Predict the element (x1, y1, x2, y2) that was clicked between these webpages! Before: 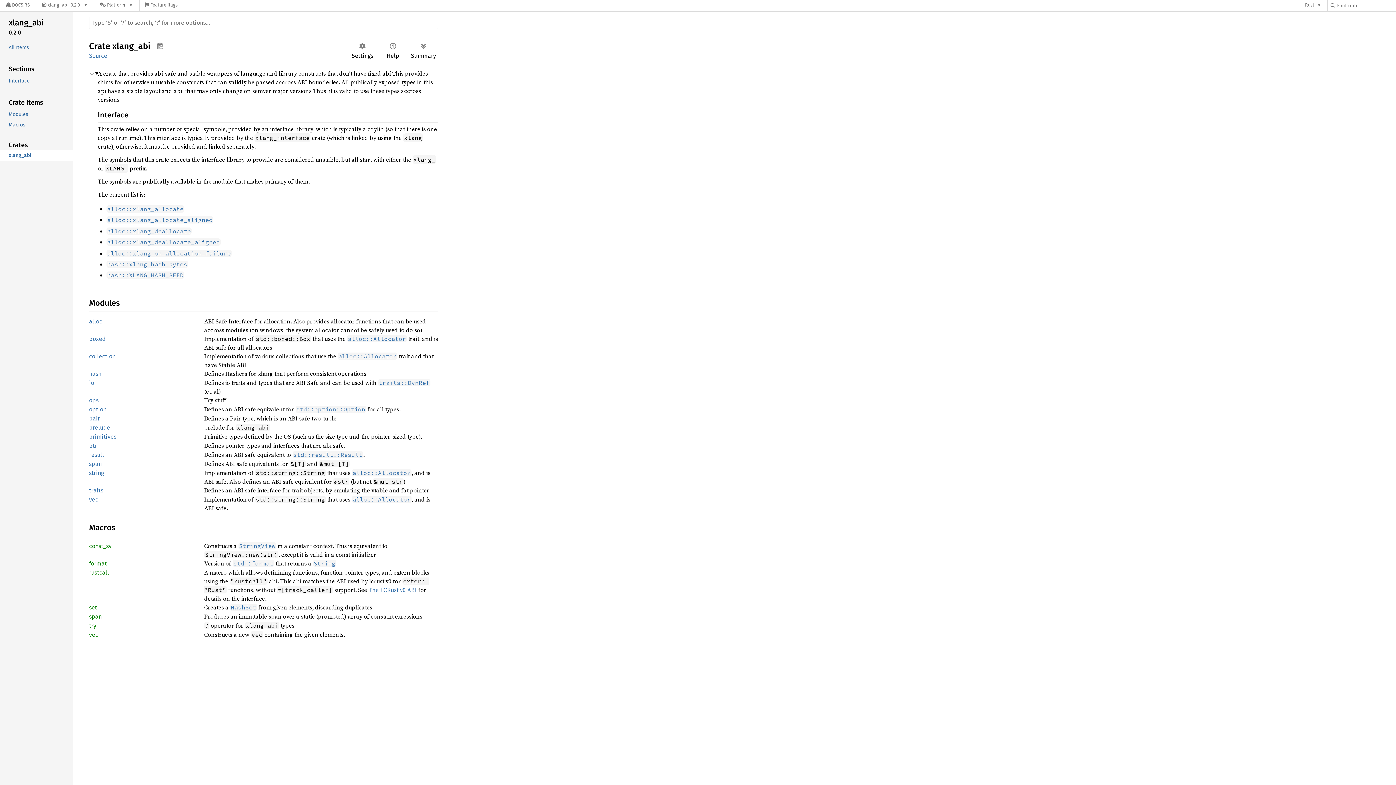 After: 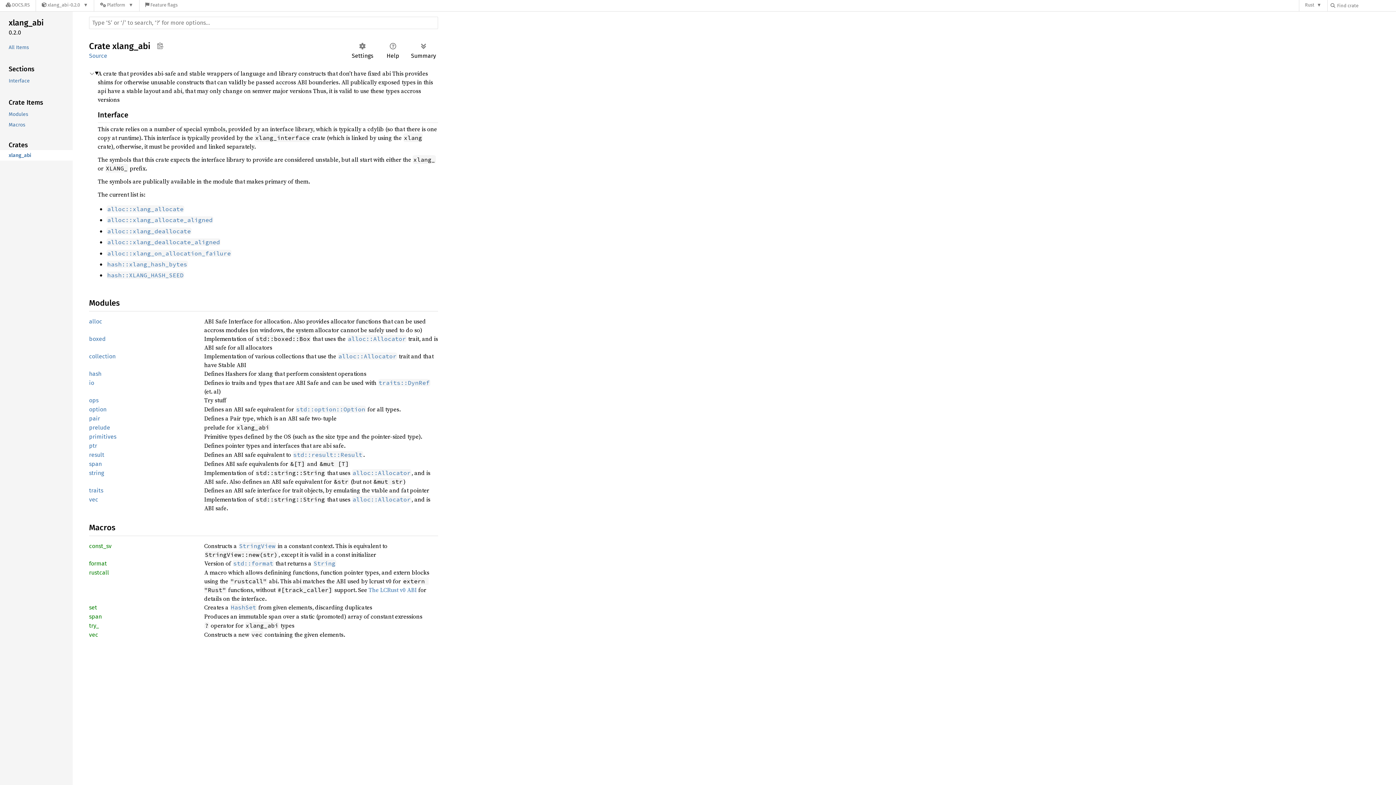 Action: label: xlang_abi bbox: (-1, 150, 71, 160)